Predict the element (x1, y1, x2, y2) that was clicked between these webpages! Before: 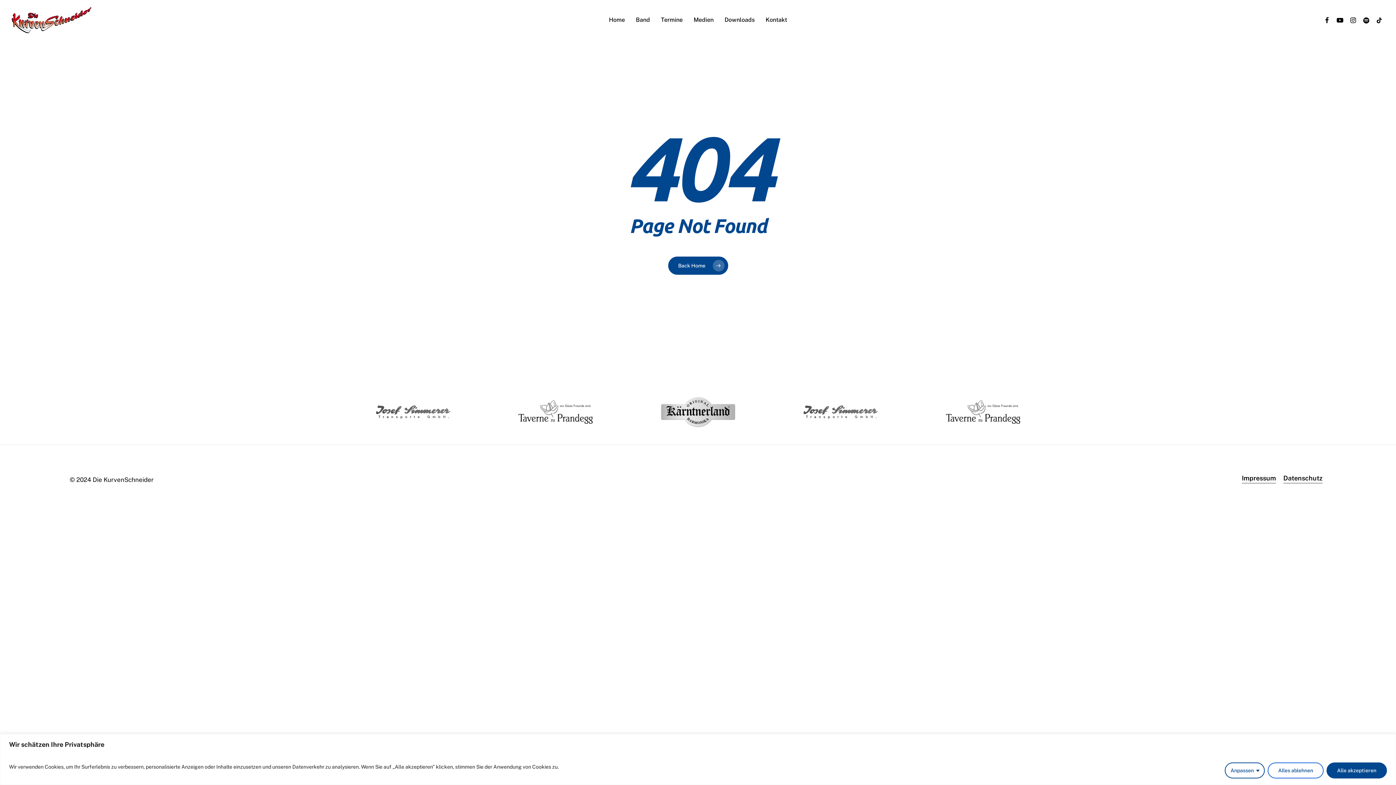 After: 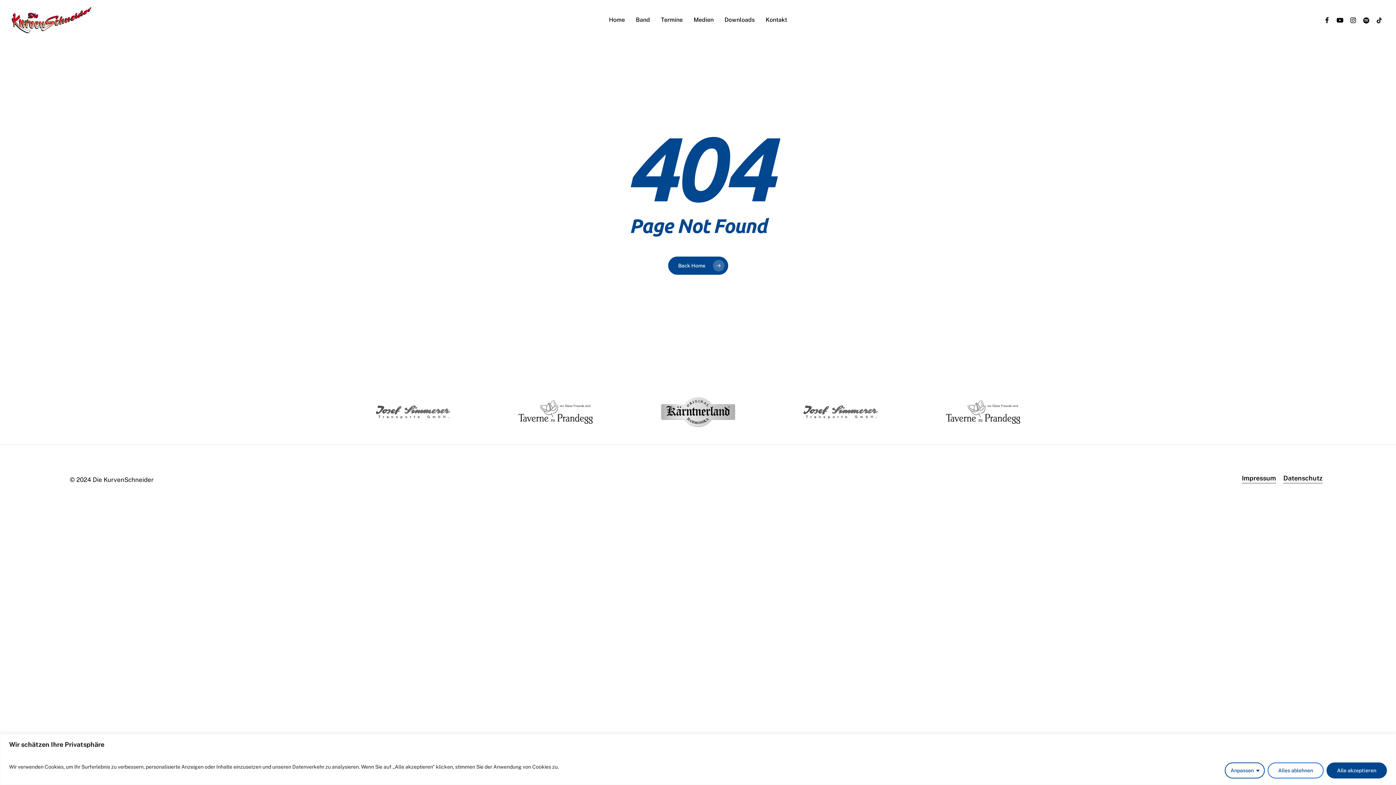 Action: bbox: (502, 400, 608, 424)